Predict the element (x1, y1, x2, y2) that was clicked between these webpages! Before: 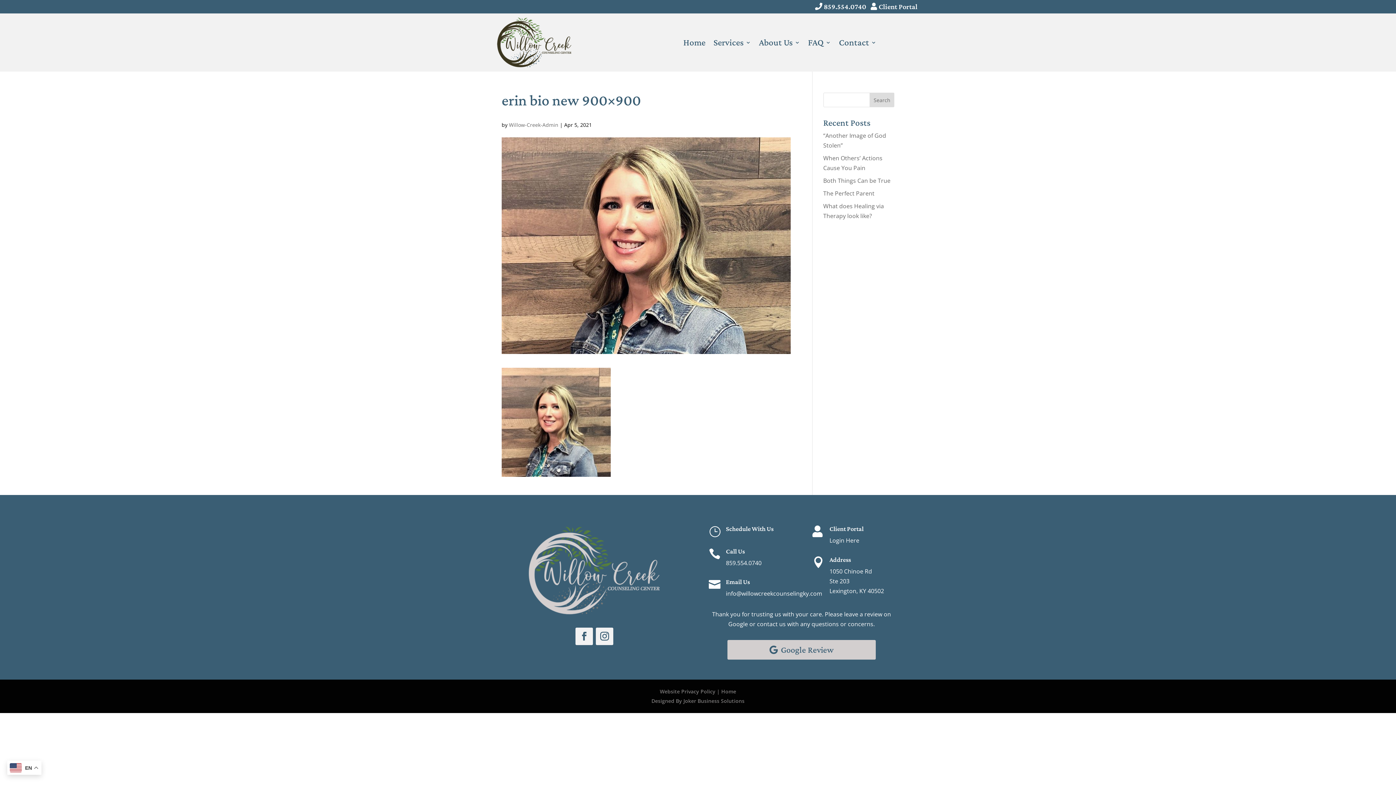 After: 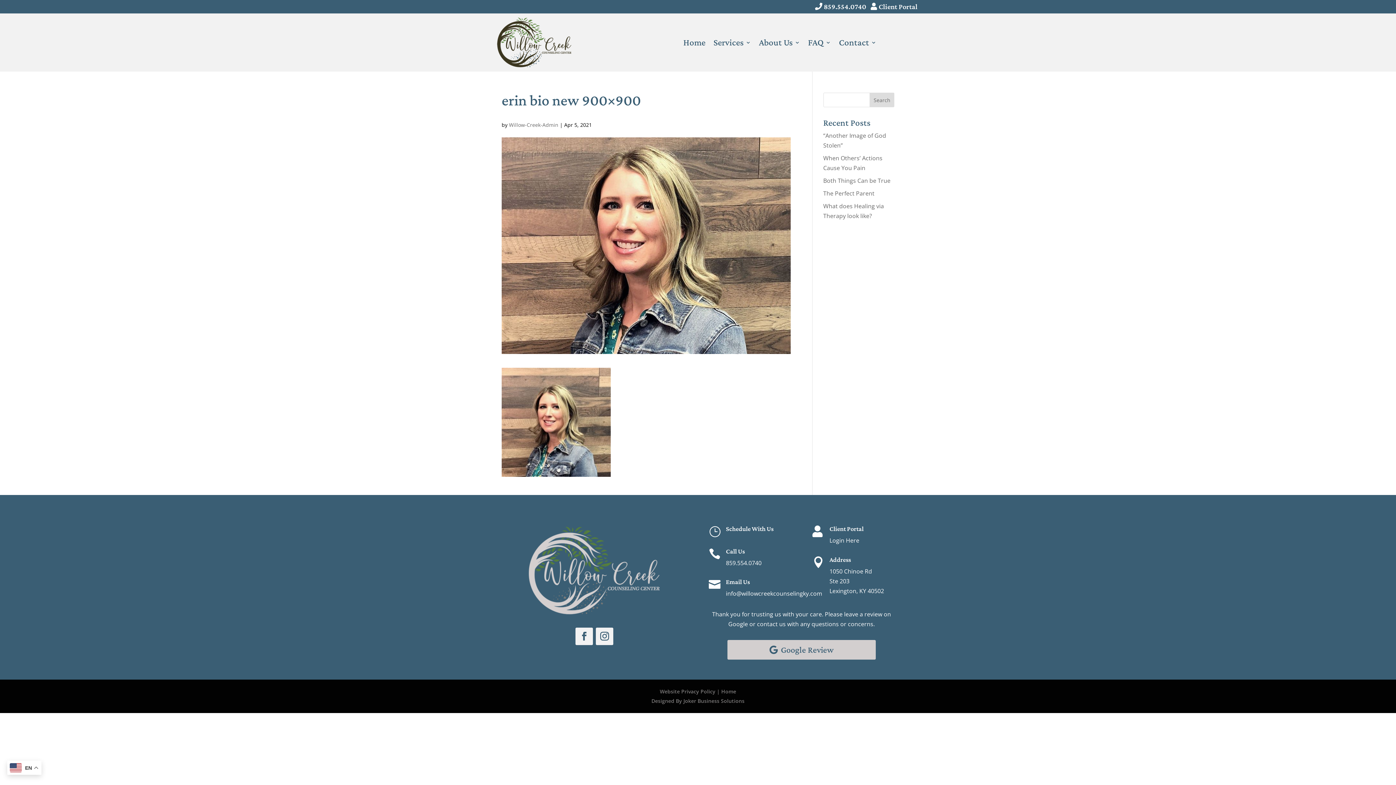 Action: bbox: (708, 579, 720, 590) label: 